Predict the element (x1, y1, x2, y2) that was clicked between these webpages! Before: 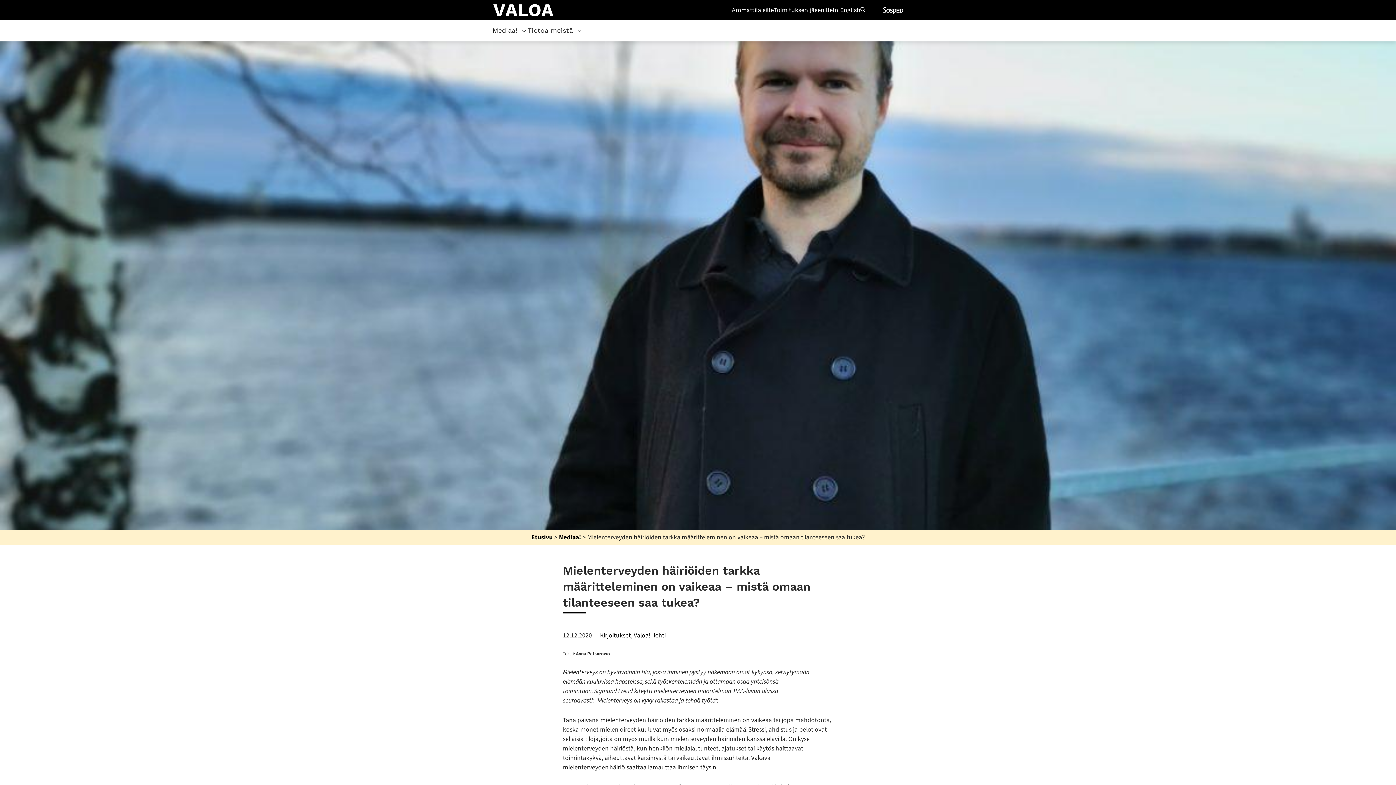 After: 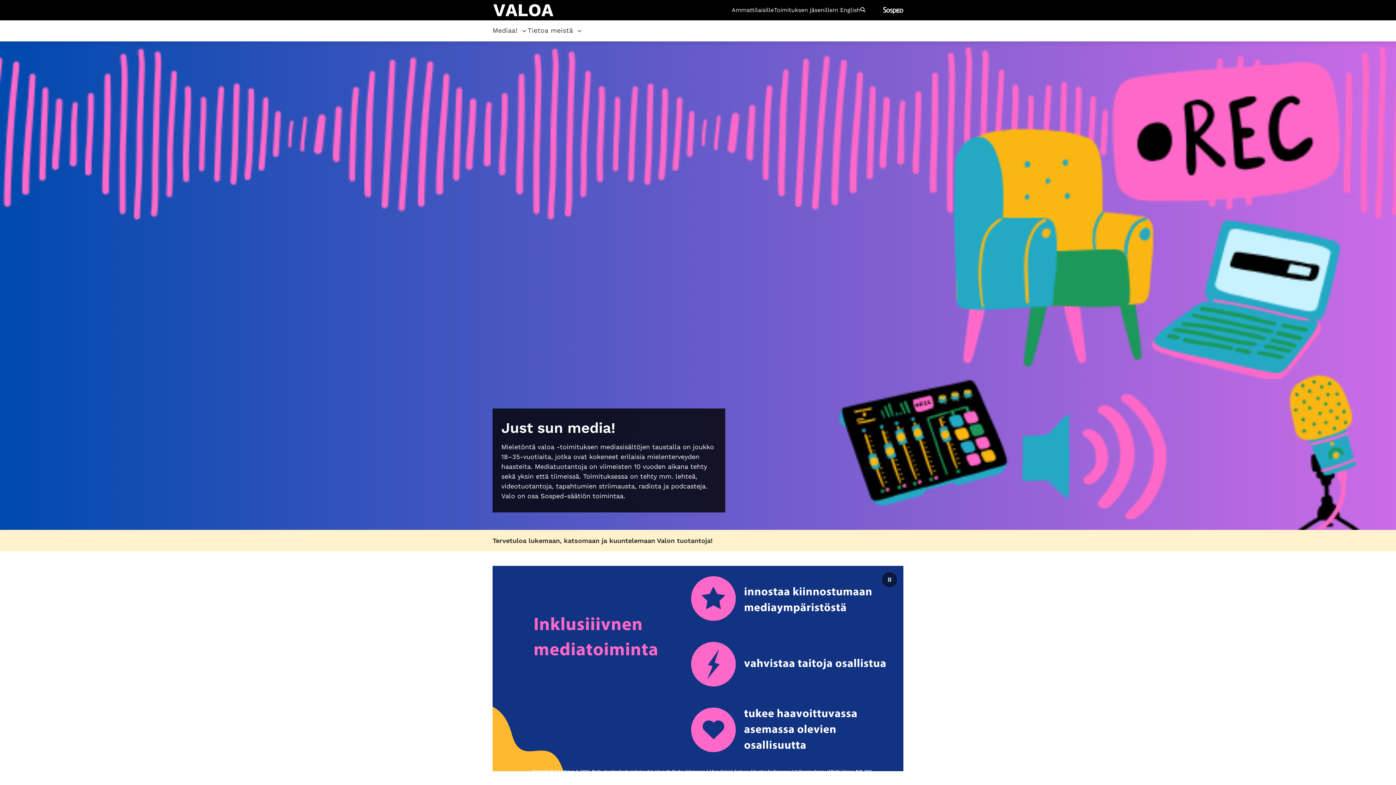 Action: bbox: (531, 533, 552, 542) label: Etusivu